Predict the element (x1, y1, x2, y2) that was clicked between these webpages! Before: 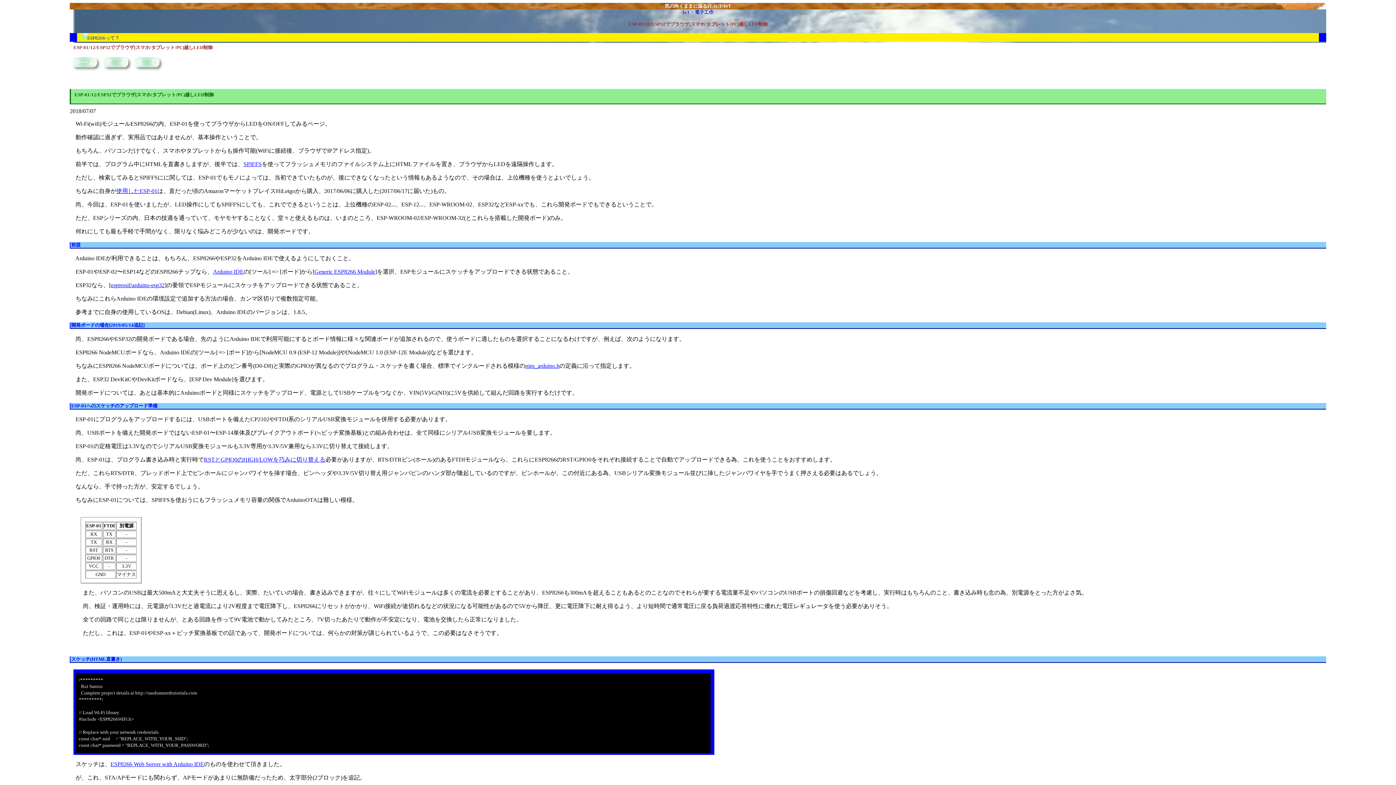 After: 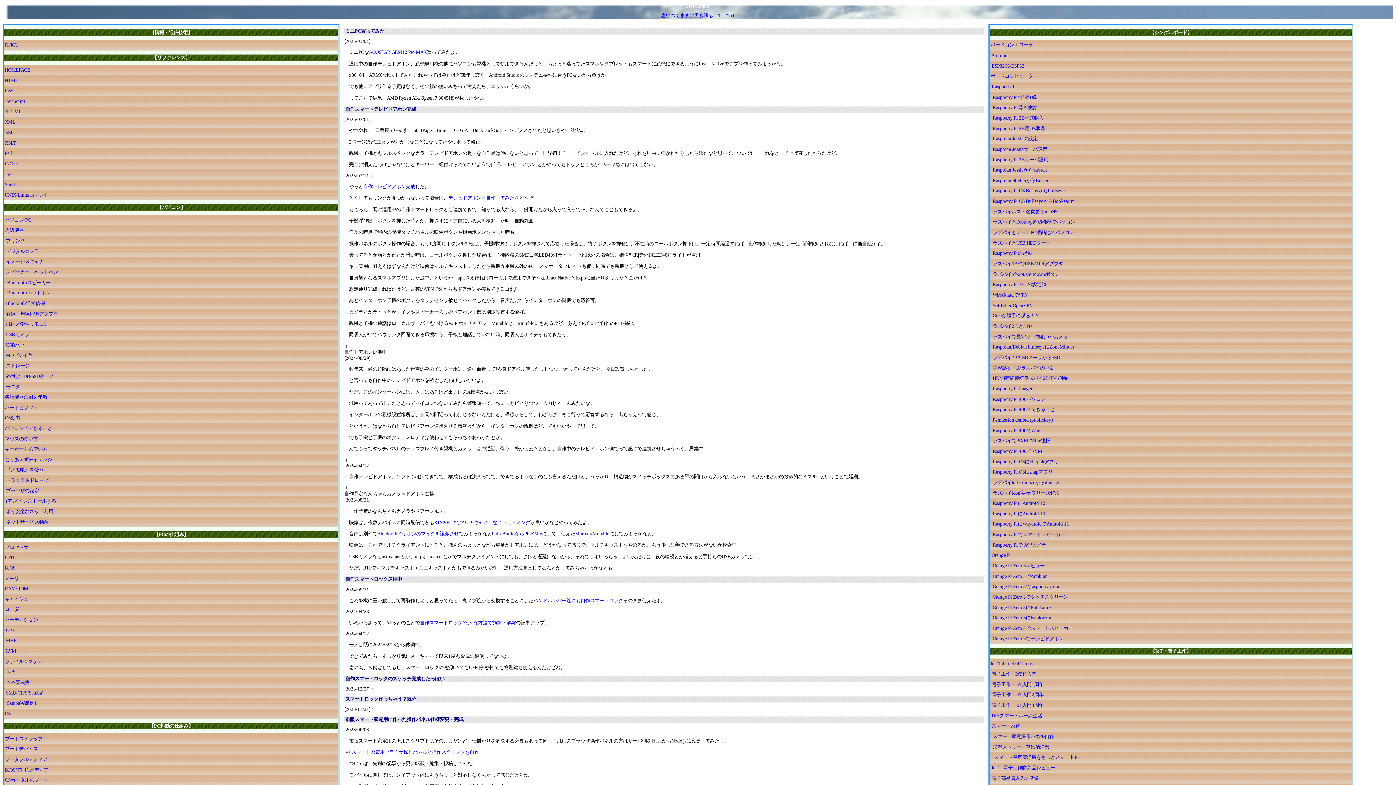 Action: bbox: (70, 67, 101, 73)